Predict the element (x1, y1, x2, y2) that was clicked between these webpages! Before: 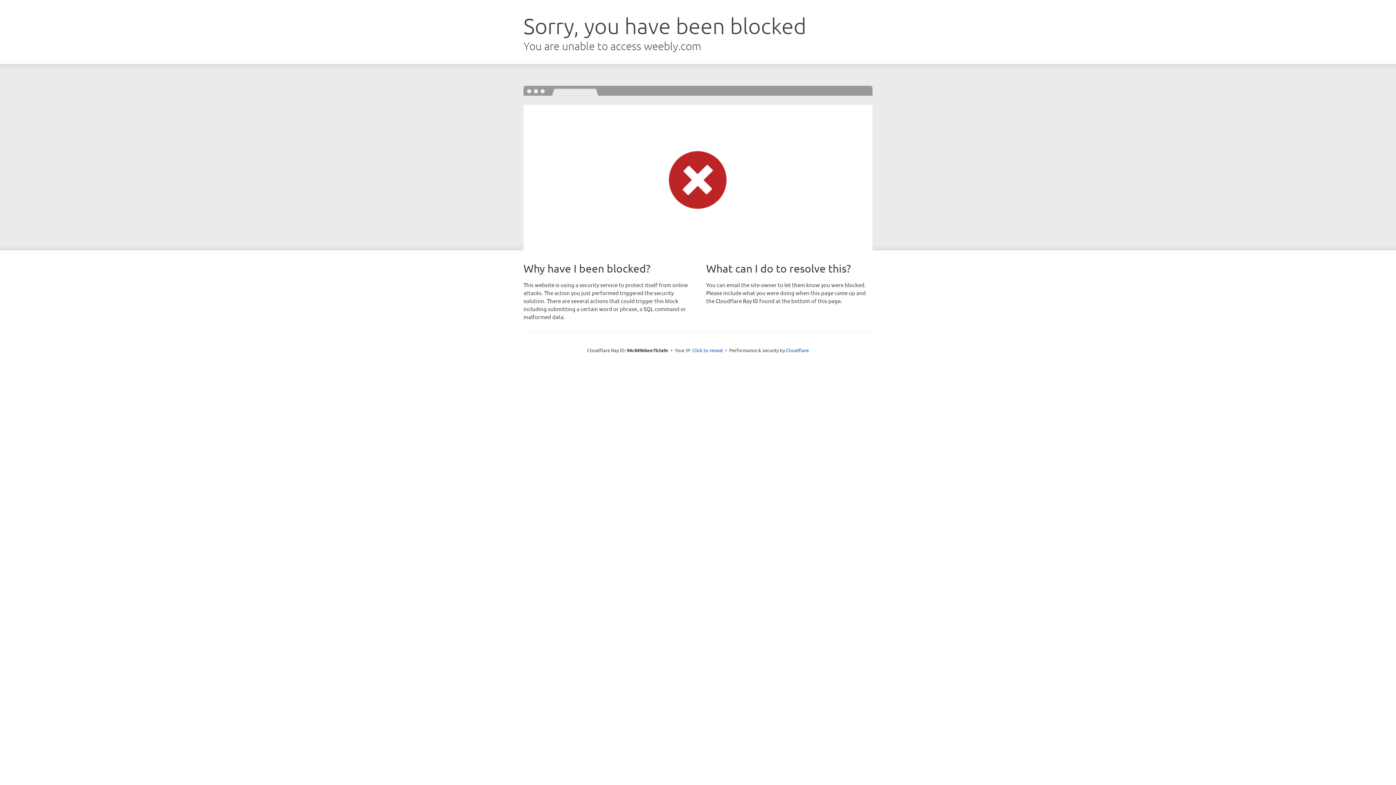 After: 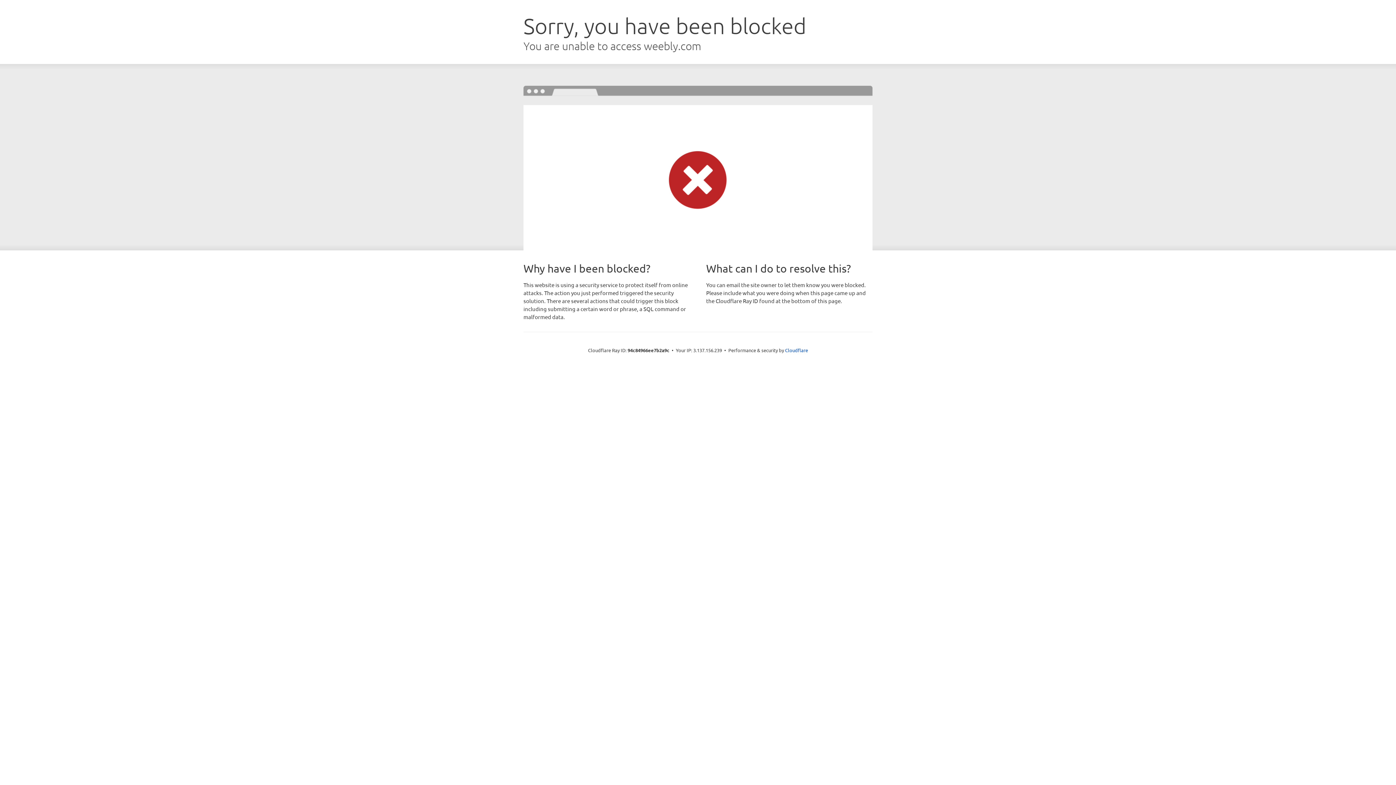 Action: bbox: (692, 346, 723, 353) label: Click to reveal